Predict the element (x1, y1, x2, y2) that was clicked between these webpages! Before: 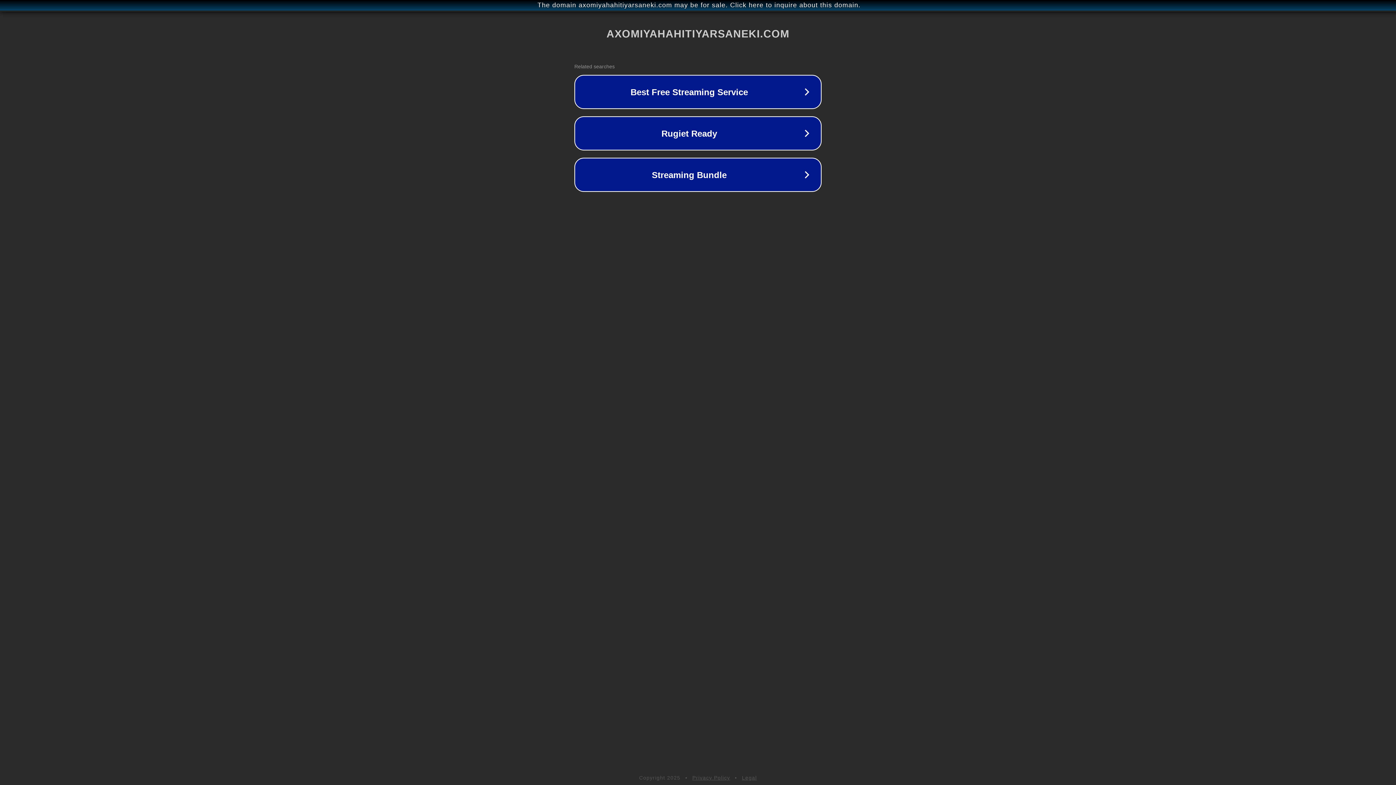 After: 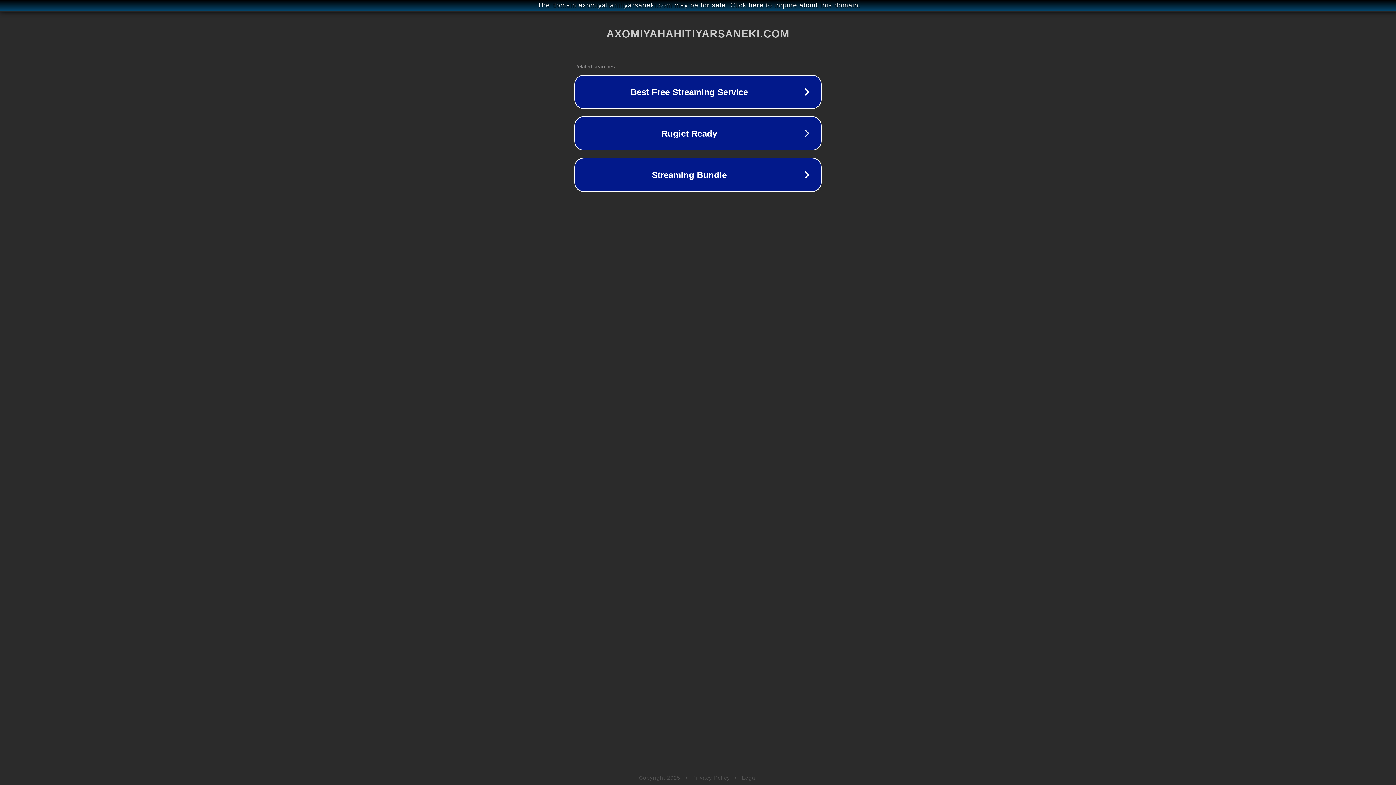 Action: bbox: (742, 775, 757, 781) label: Legal